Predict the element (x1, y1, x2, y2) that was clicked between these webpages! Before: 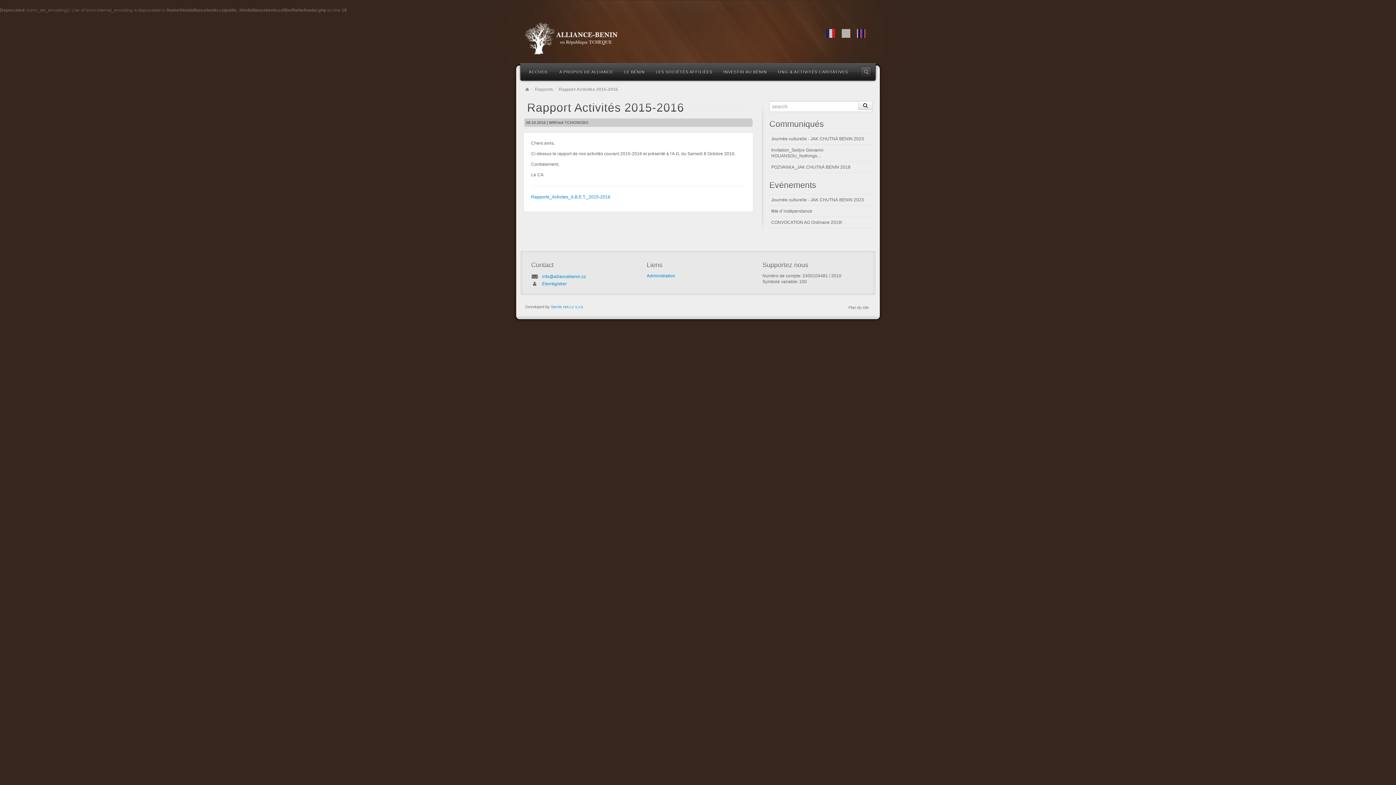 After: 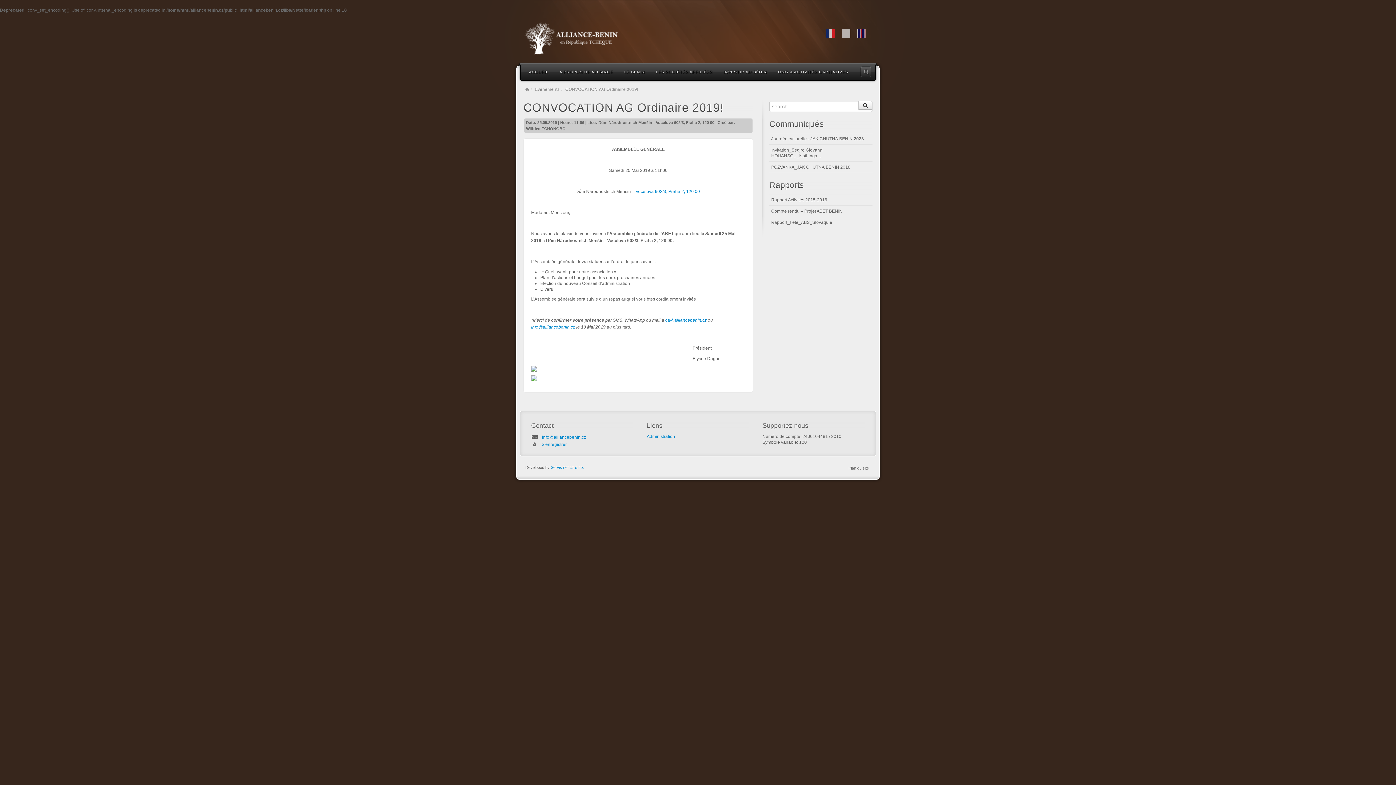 Action: bbox: (769, 217, 872, 228) label: CONVOCATION AG Ordinaire 2019!